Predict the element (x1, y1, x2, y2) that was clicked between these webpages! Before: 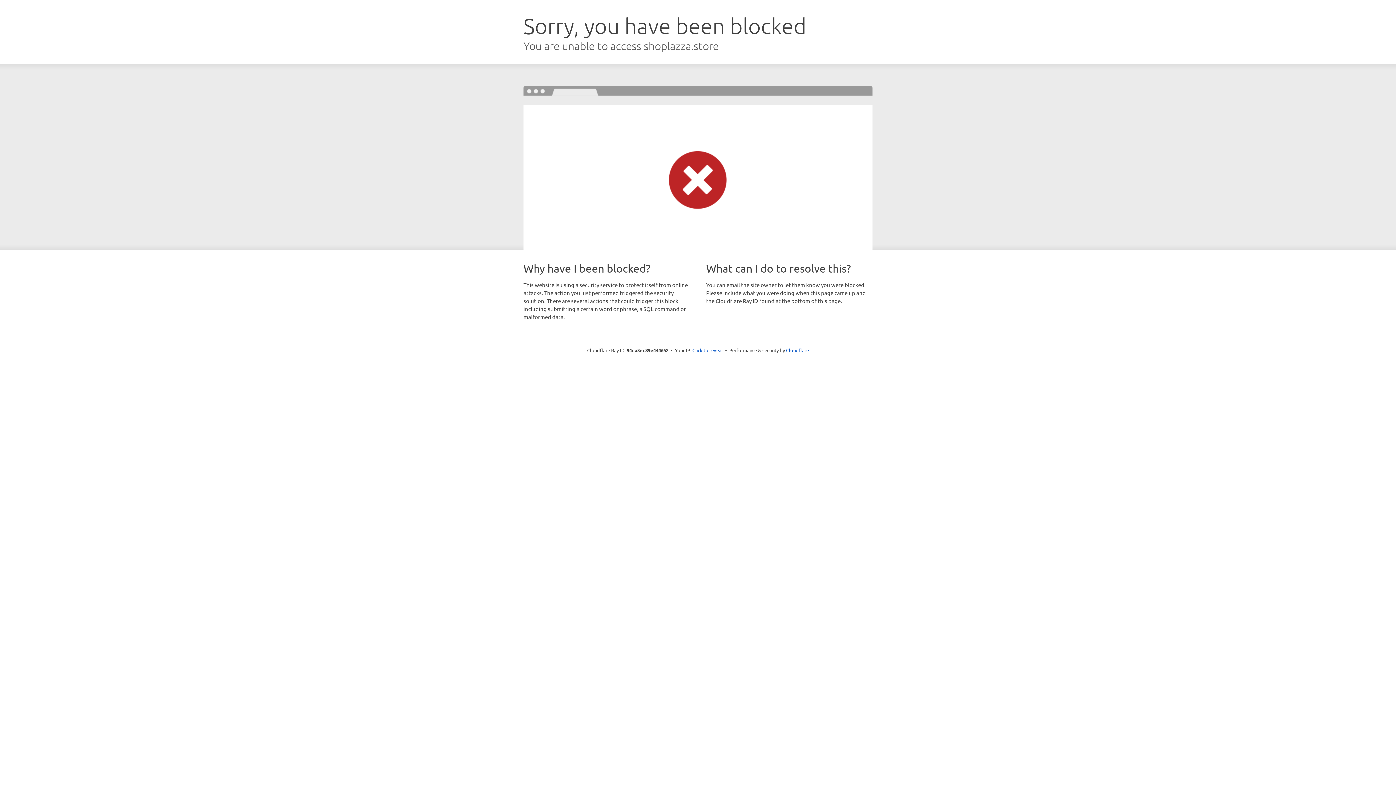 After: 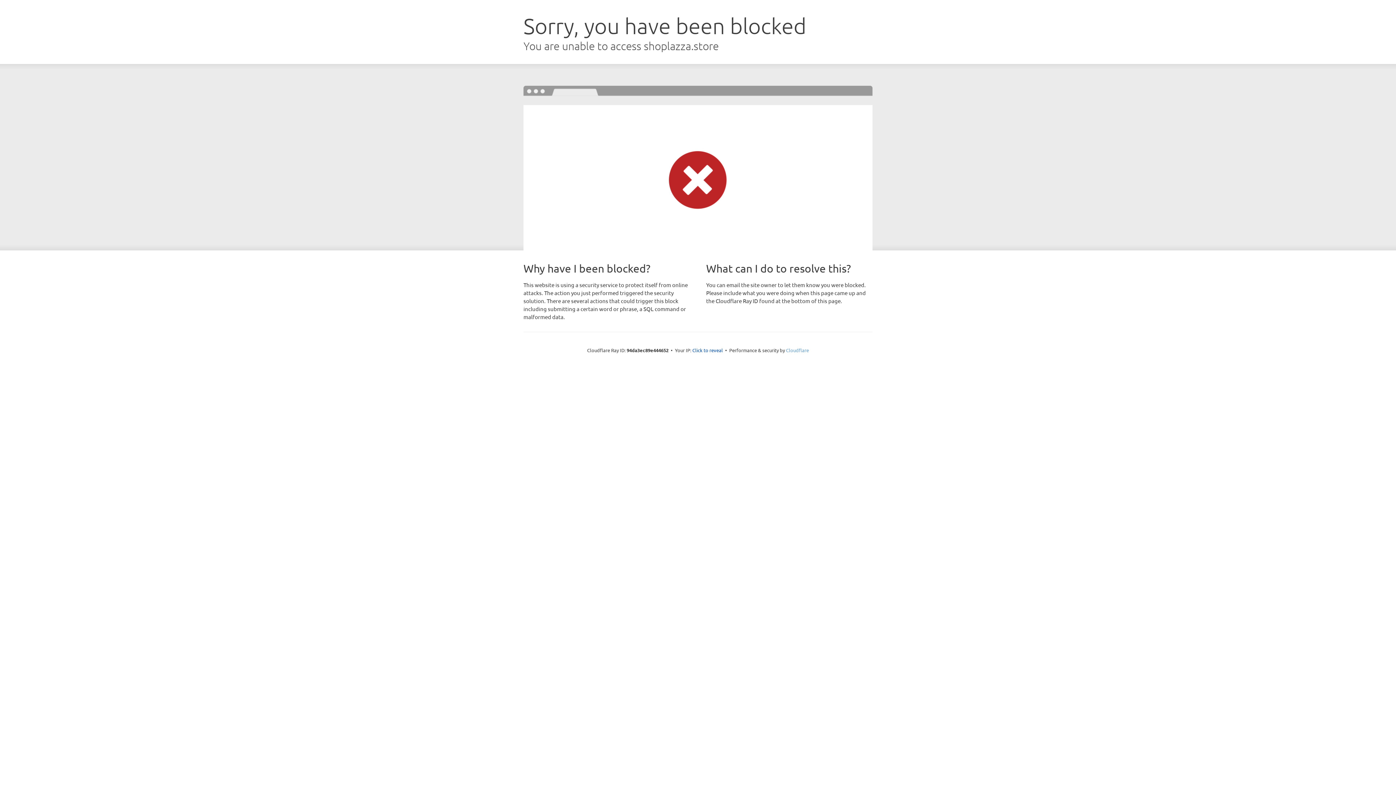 Action: label: Cloudflare bbox: (786, 347, 809, 353)